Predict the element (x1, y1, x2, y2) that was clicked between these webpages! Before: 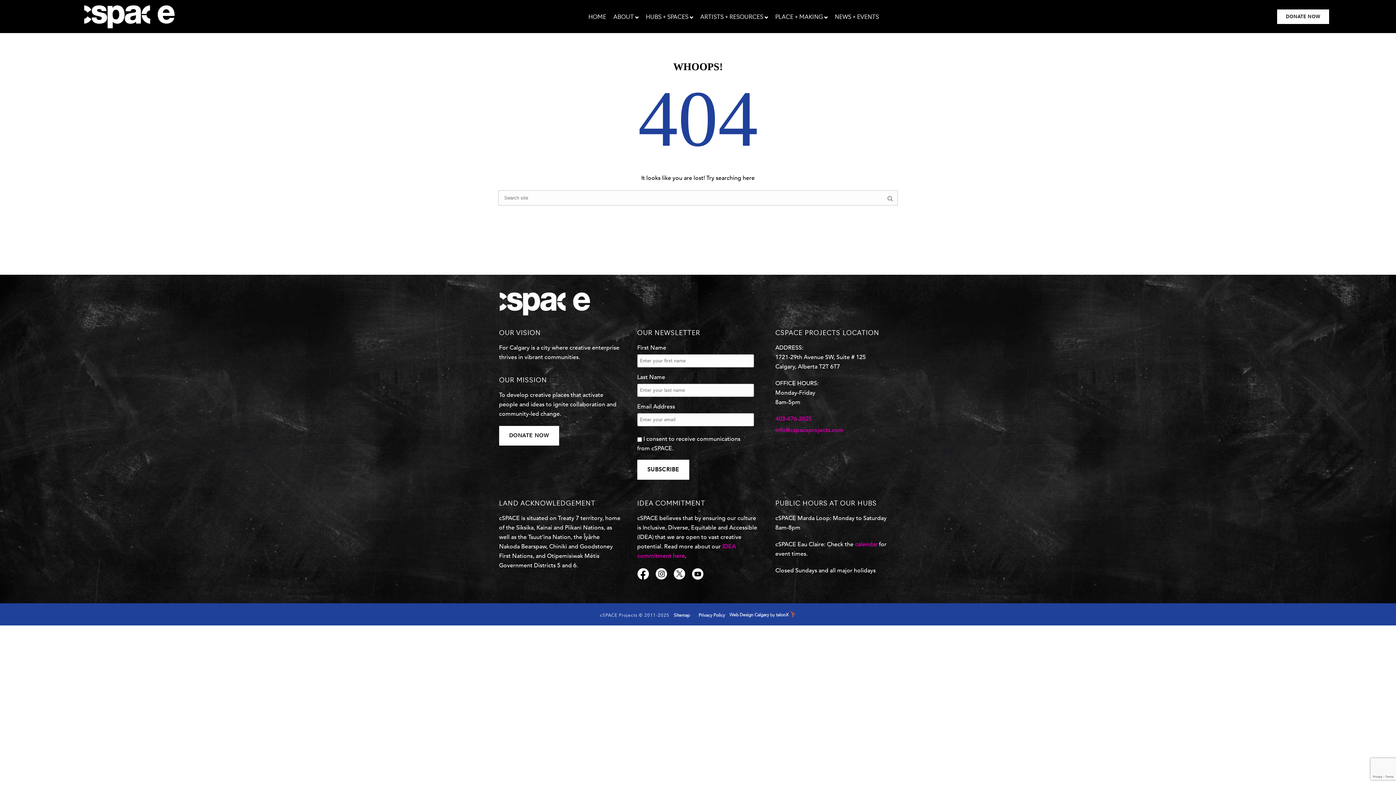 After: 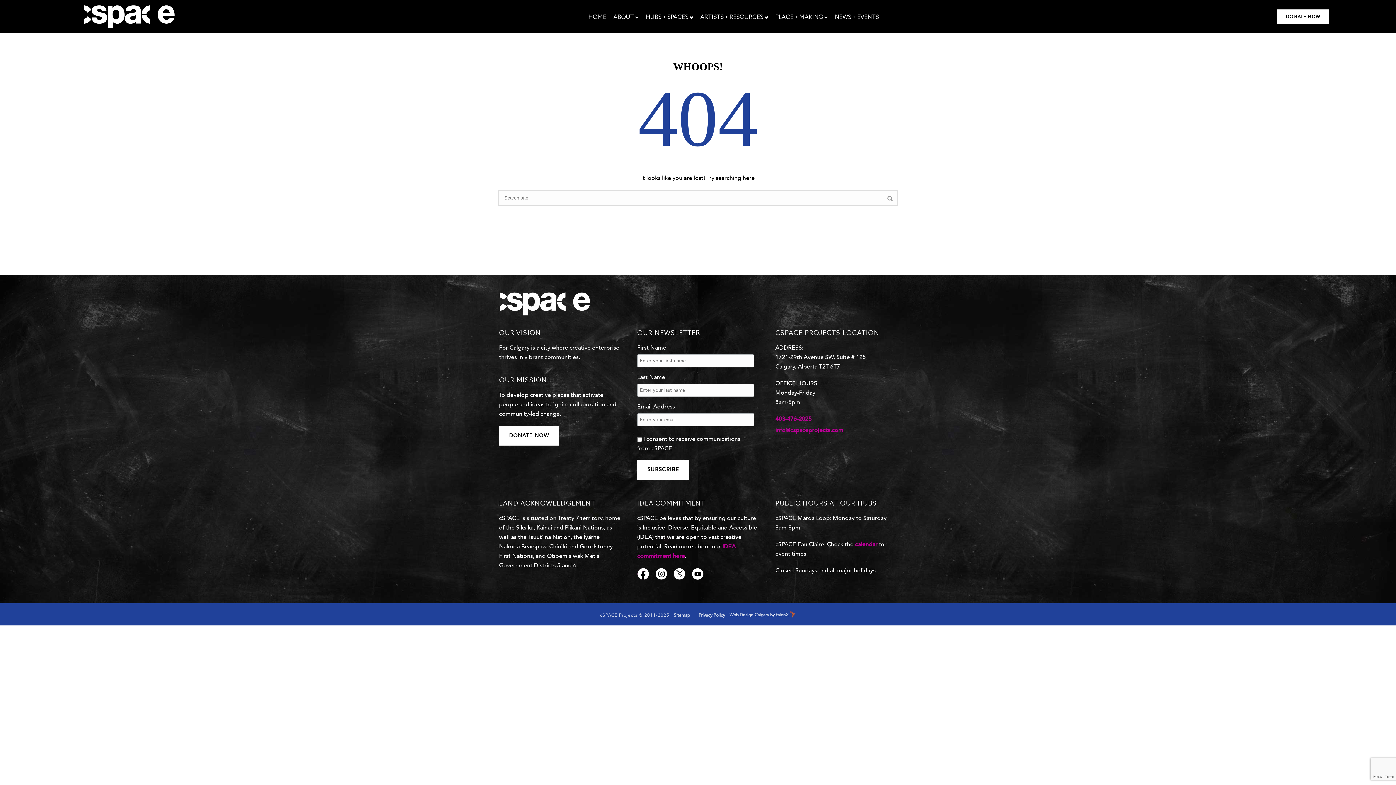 Action: bbox: (673, 568, 685, 581)